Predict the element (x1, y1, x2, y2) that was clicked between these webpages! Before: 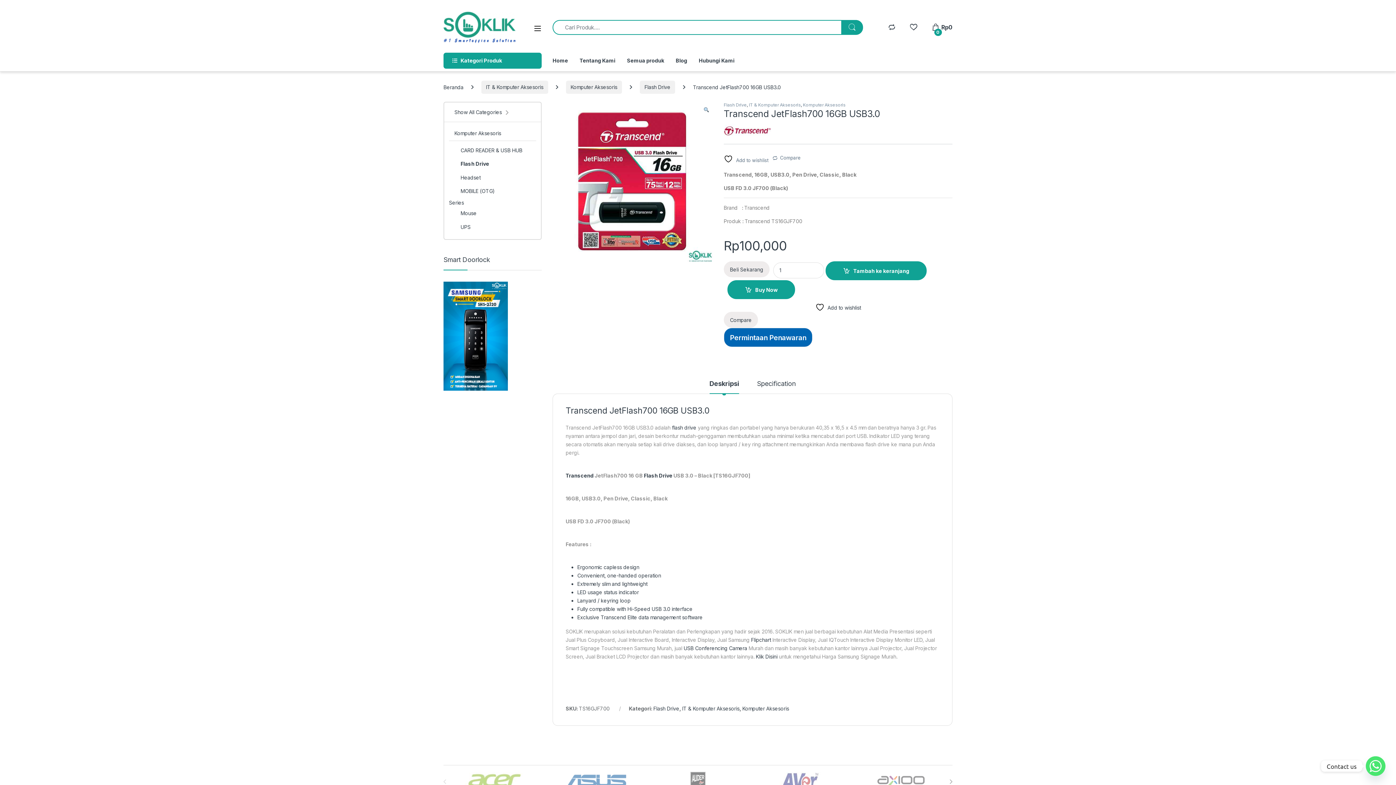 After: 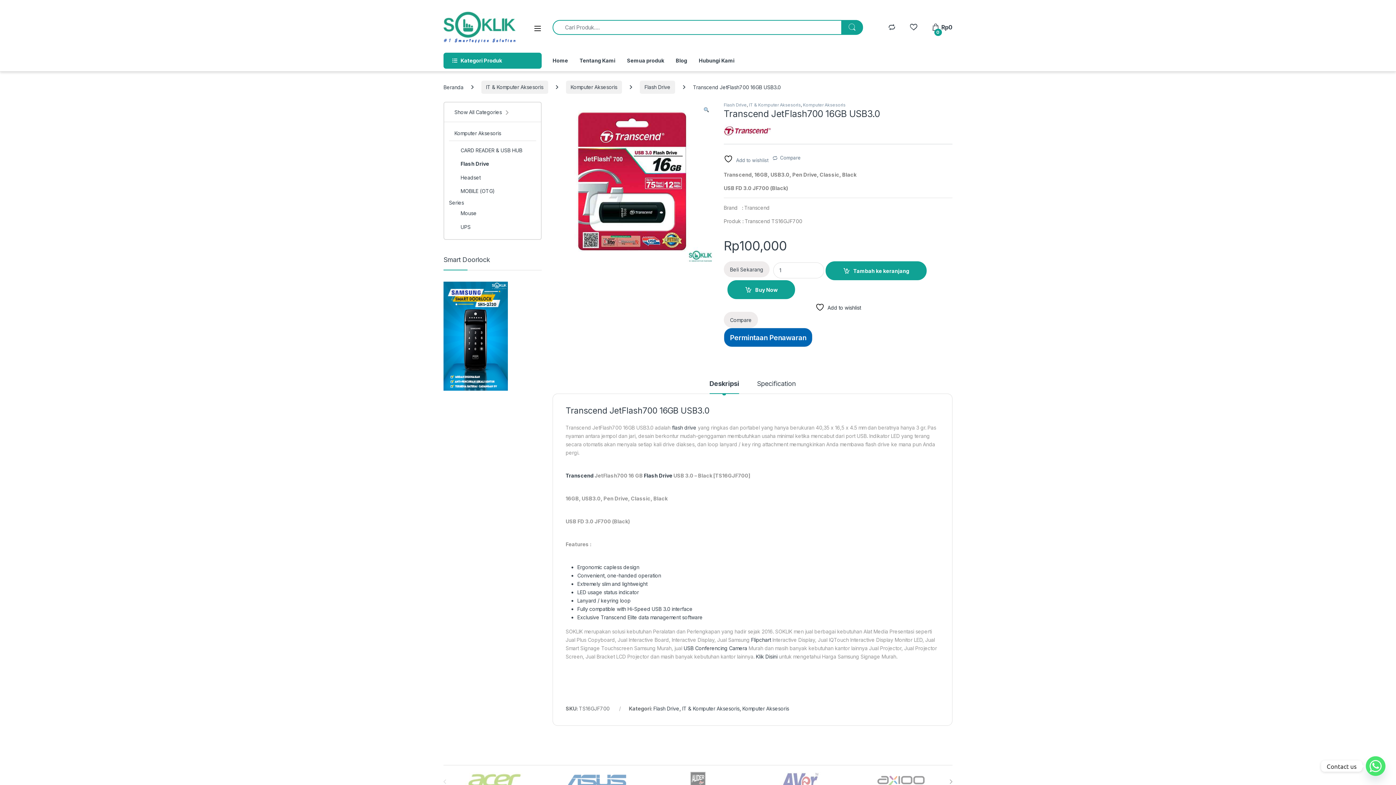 Action: bbox: (815, 303, 861, 312) label:  Add to wishlist